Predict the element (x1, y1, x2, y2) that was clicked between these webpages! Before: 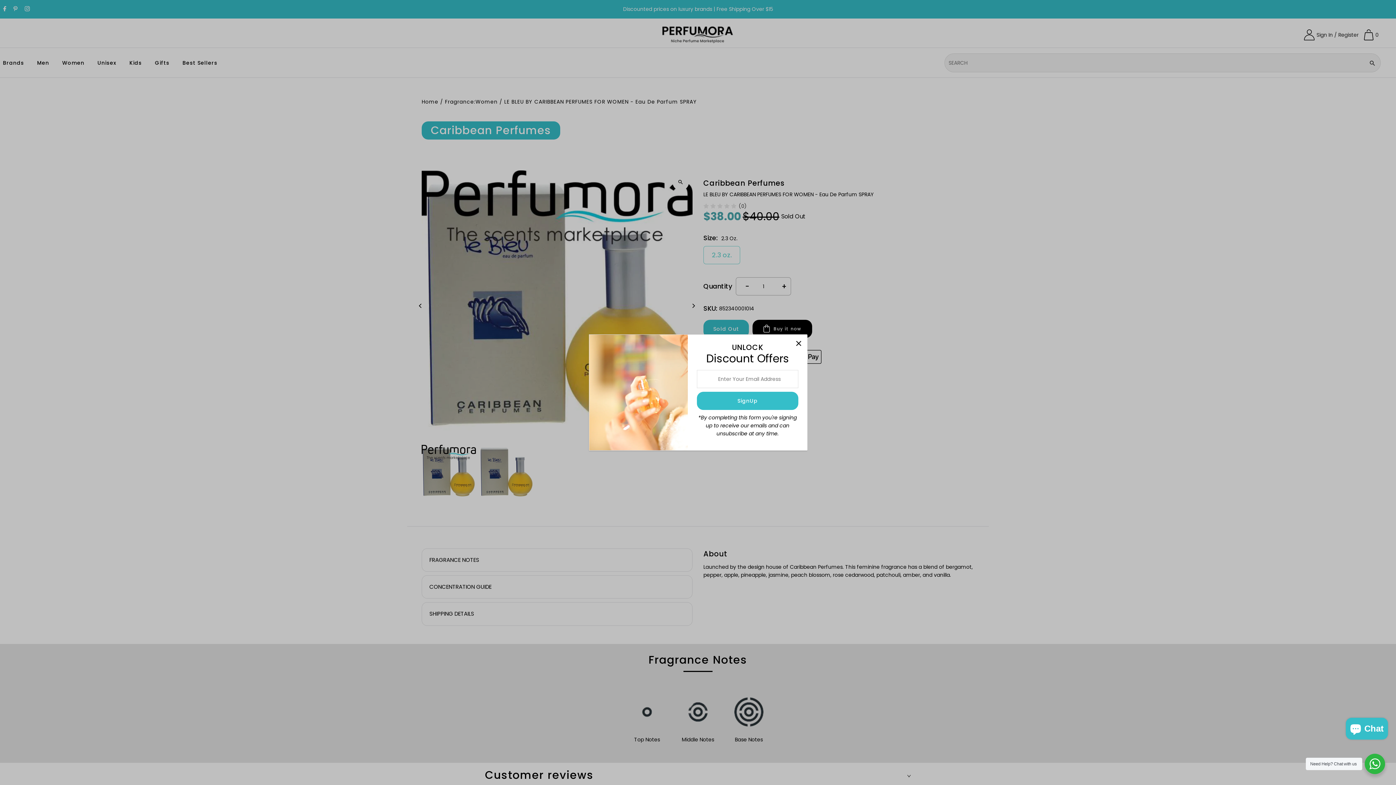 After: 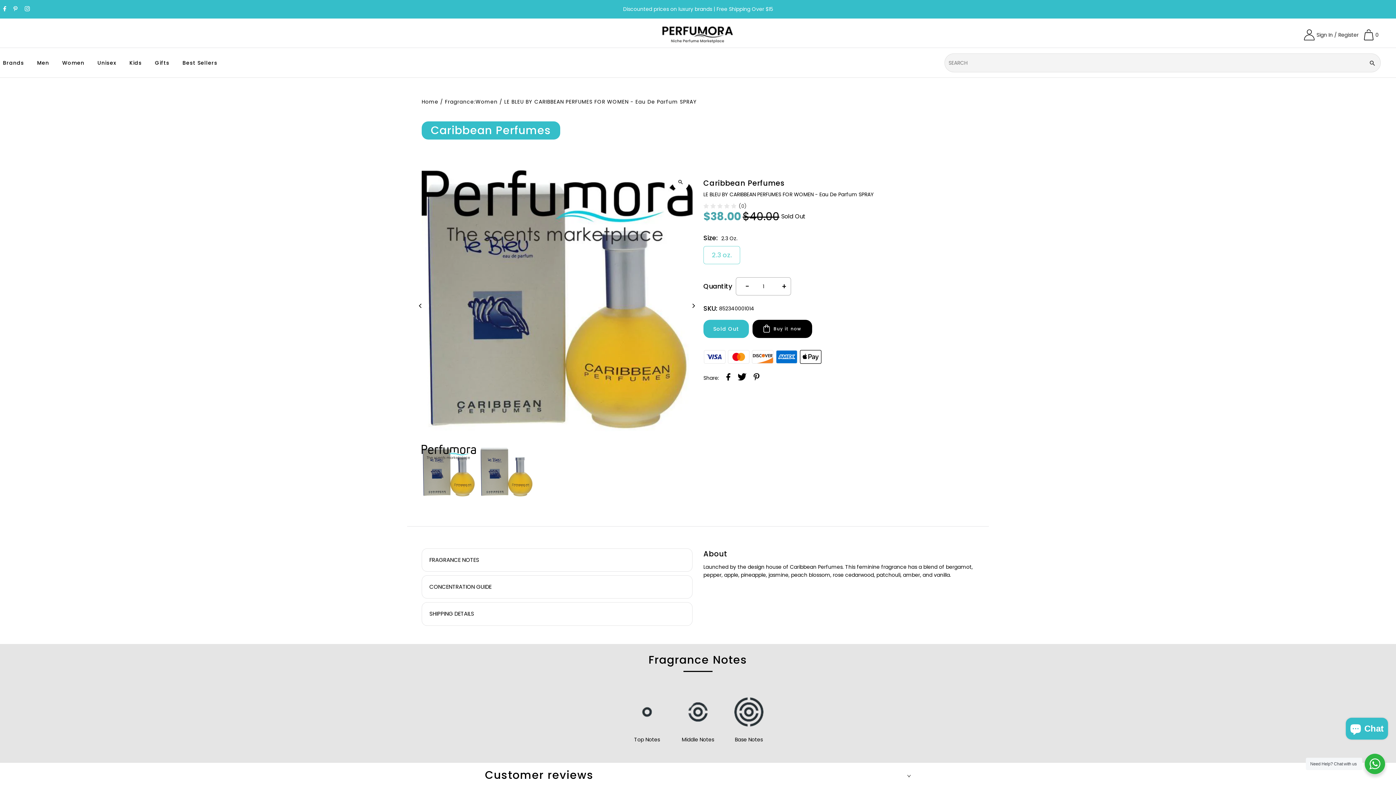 Action: bbox: (792, 336, 805, 349)